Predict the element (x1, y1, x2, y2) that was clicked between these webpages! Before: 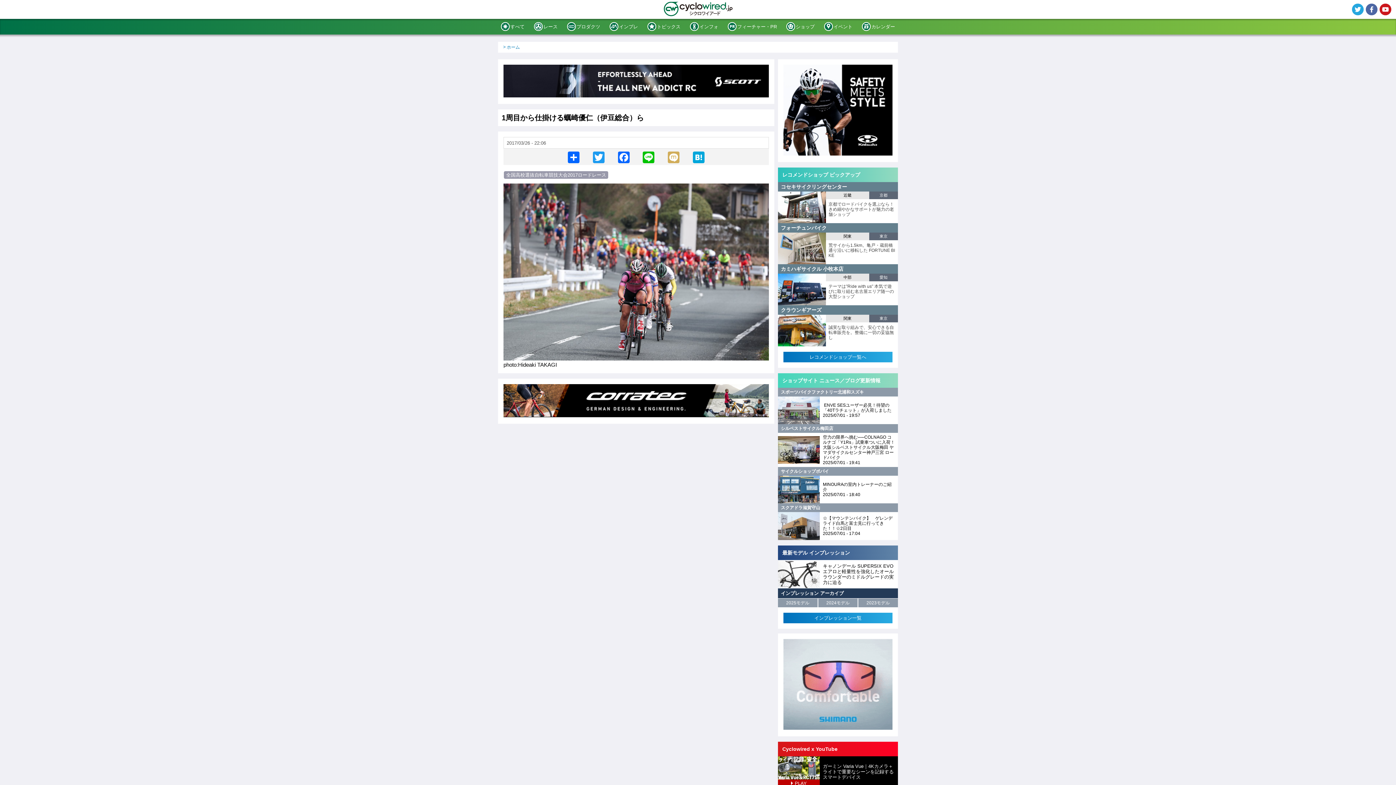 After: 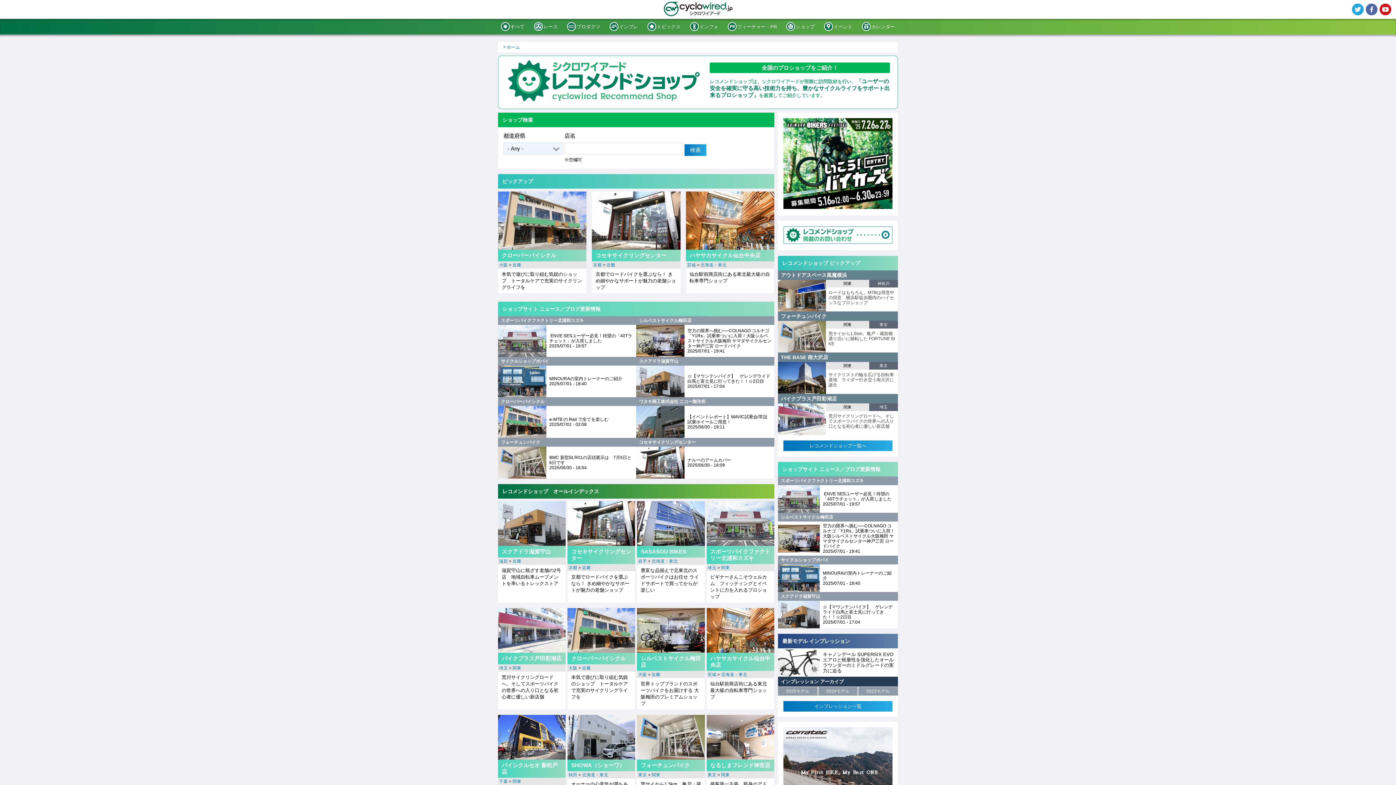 Action: bbox: (783, 351, 892, 362) label: レコメンドショップ一覧へ